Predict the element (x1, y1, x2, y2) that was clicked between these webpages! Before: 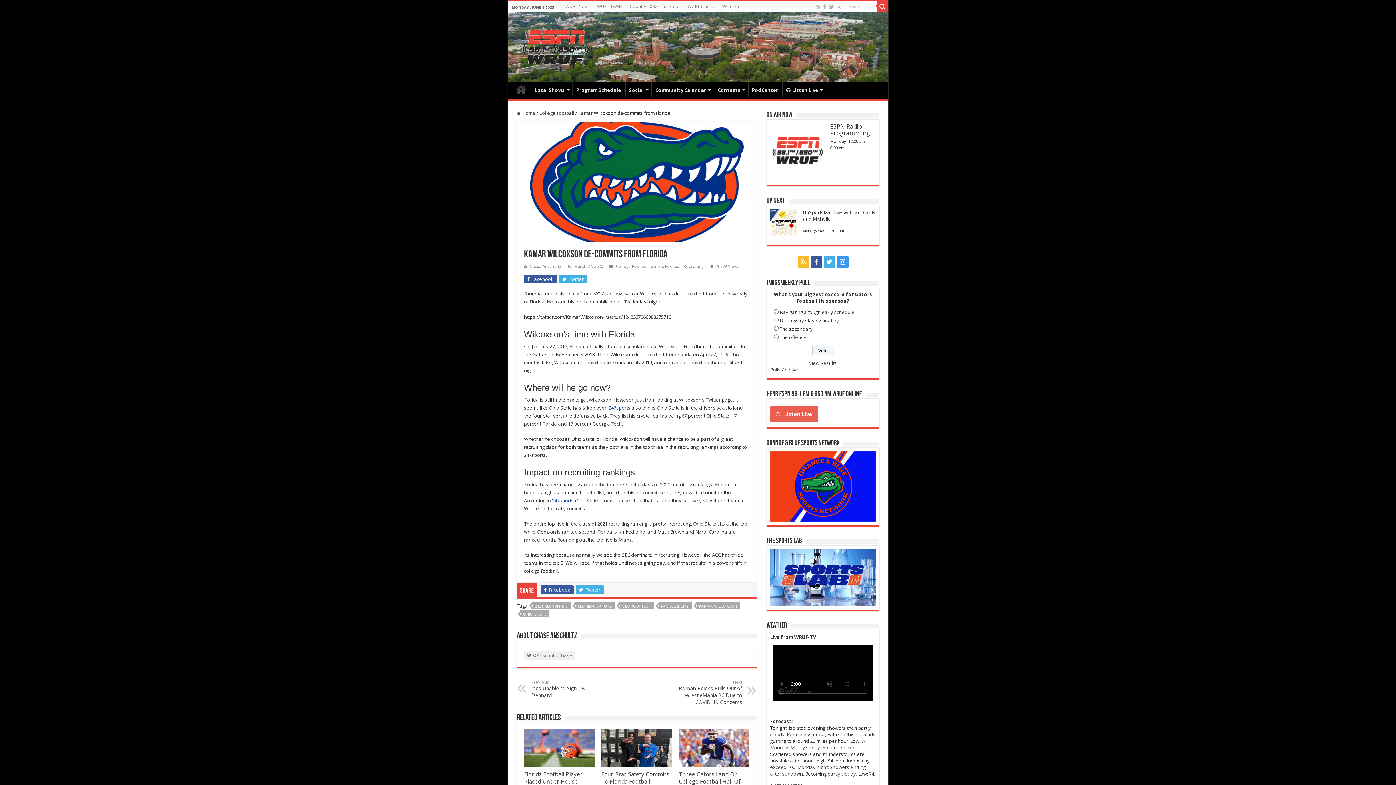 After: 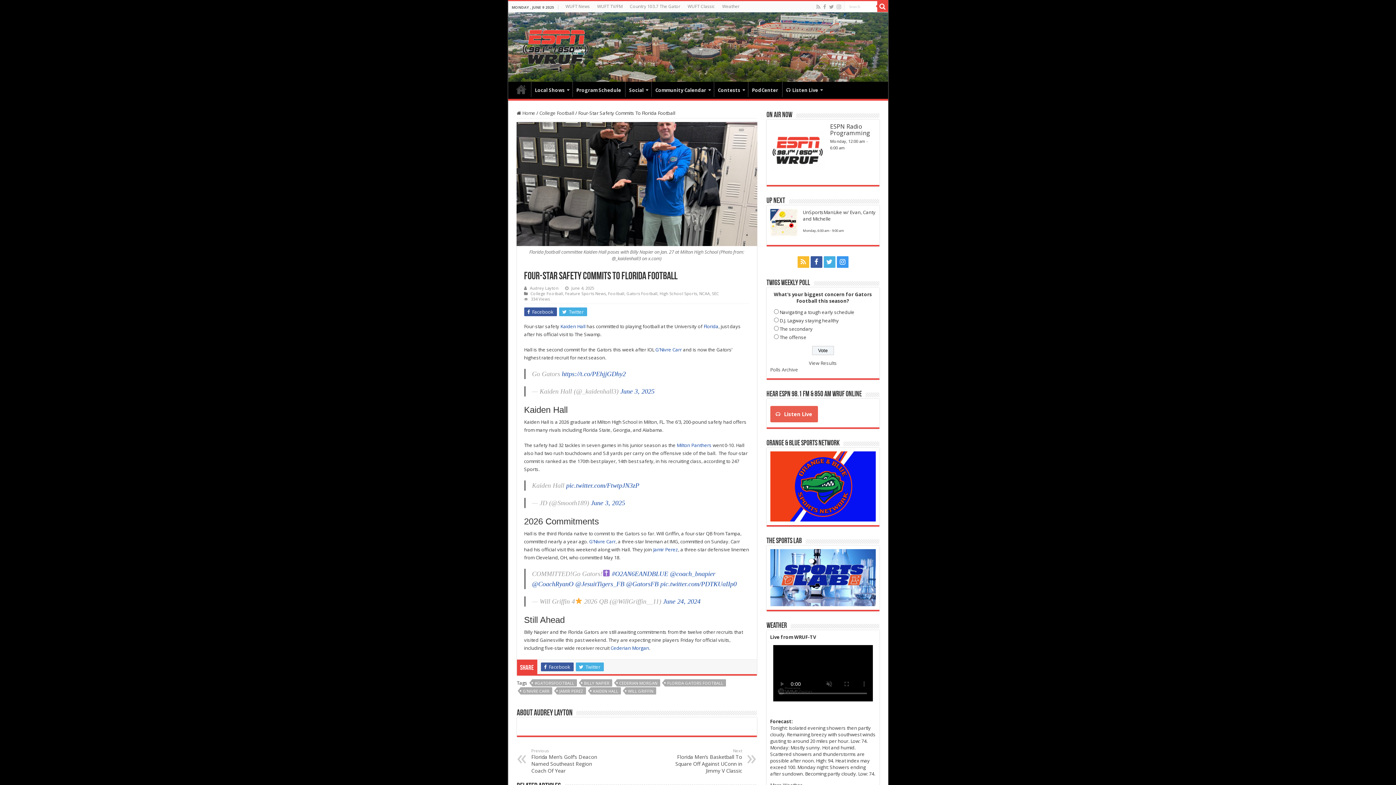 Action: label:   bbox: (601, 729, 672, 767)